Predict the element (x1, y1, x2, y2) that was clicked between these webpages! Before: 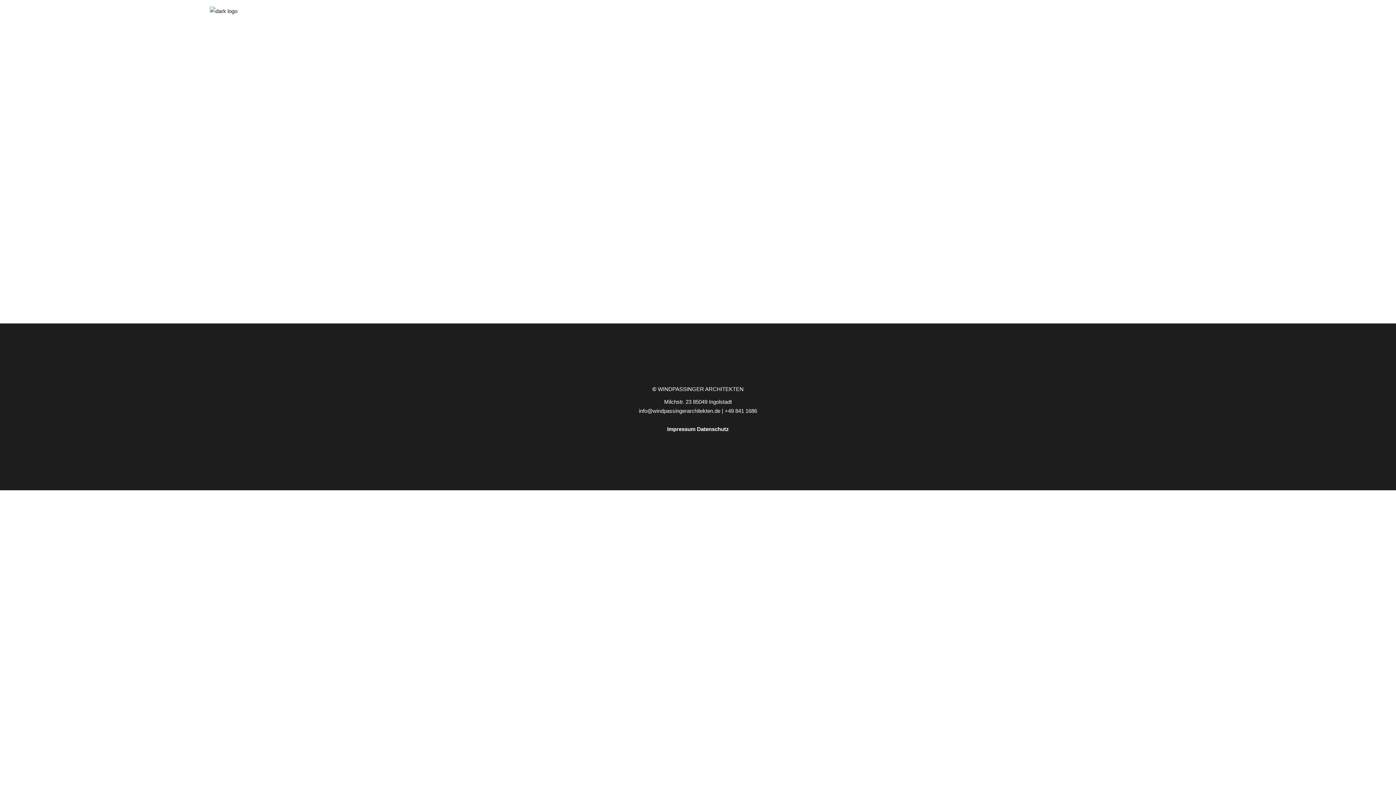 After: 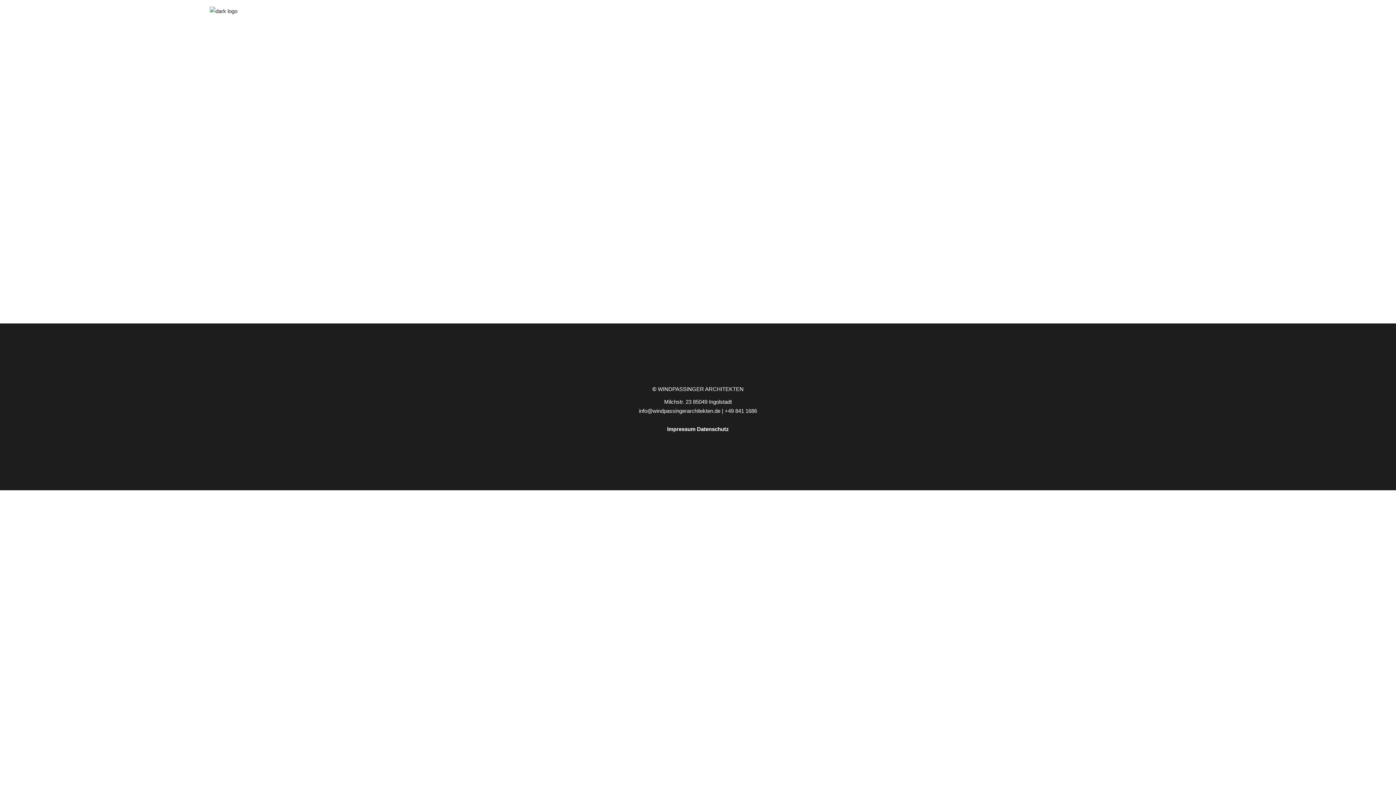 Action: bbox: (664, 398, 732, 404) label: Milchstr. 23 85049 Ingolstadt